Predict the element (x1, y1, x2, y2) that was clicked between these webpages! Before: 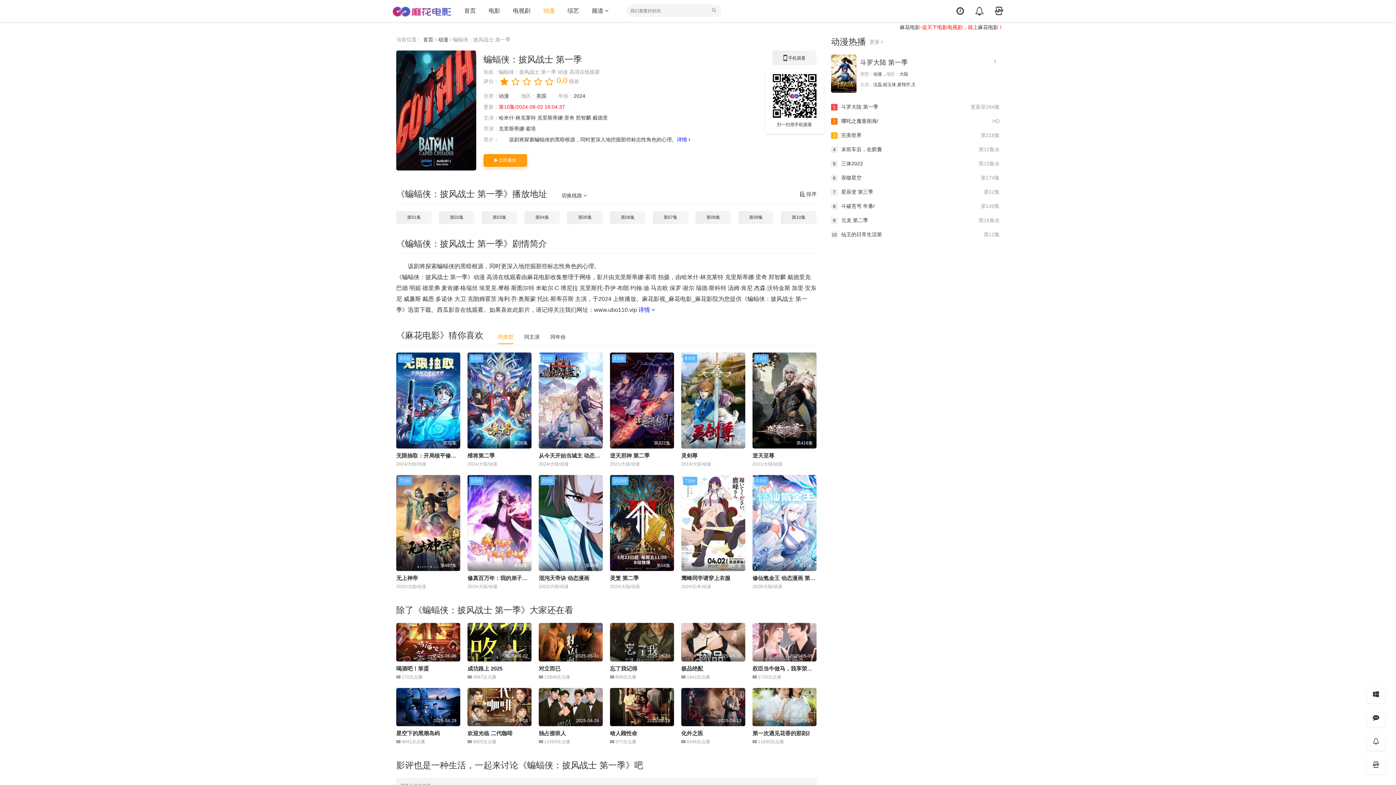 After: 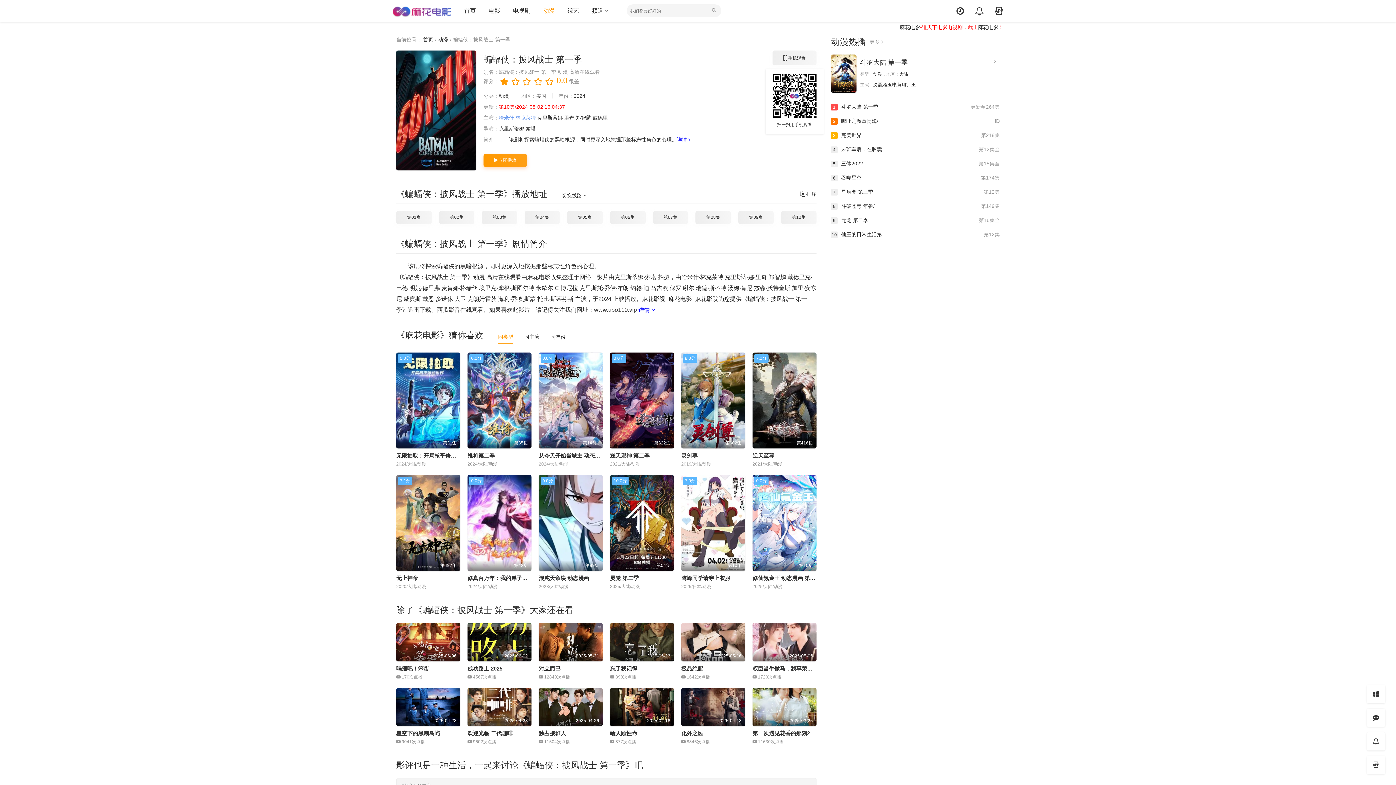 Action: bbox: (498, 114, 536, 120) label: 哈米什·林克莱特